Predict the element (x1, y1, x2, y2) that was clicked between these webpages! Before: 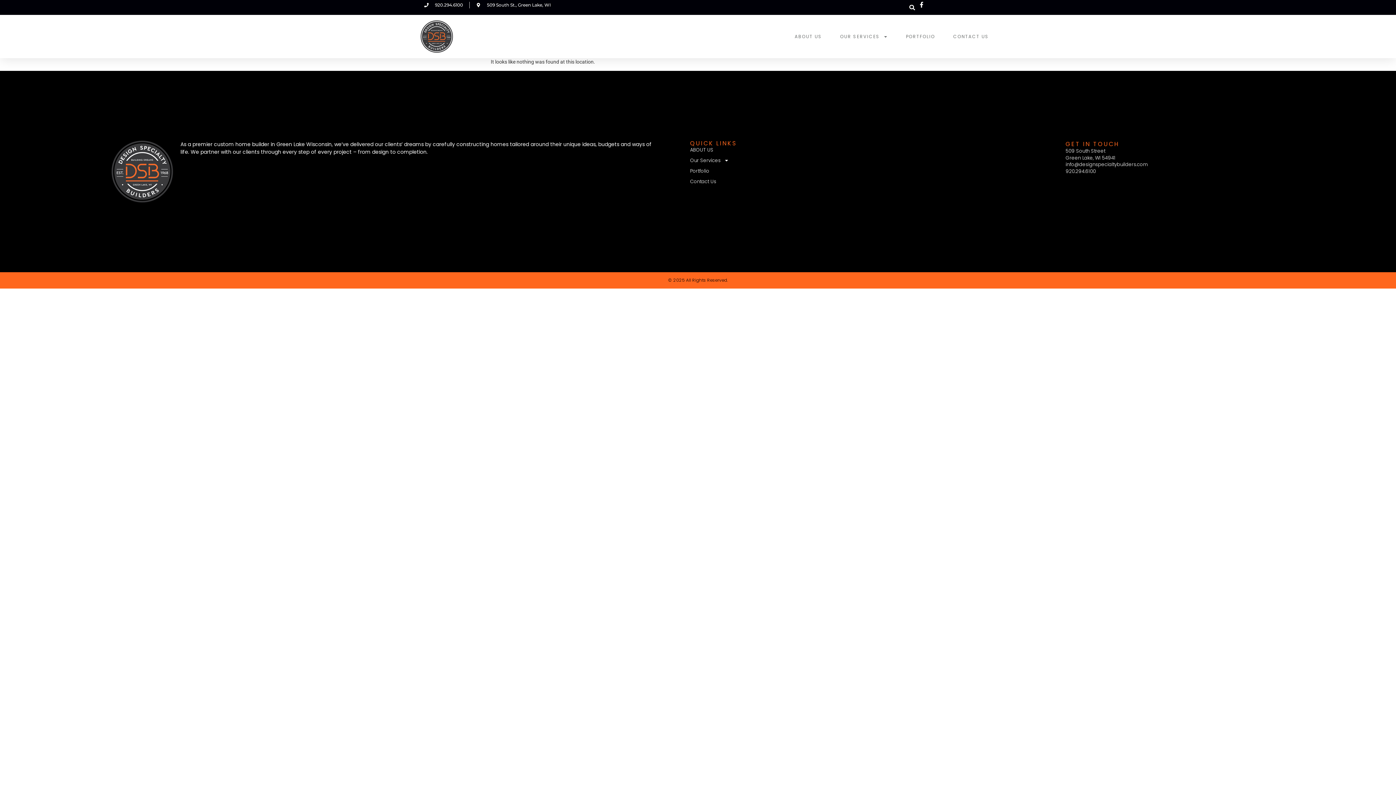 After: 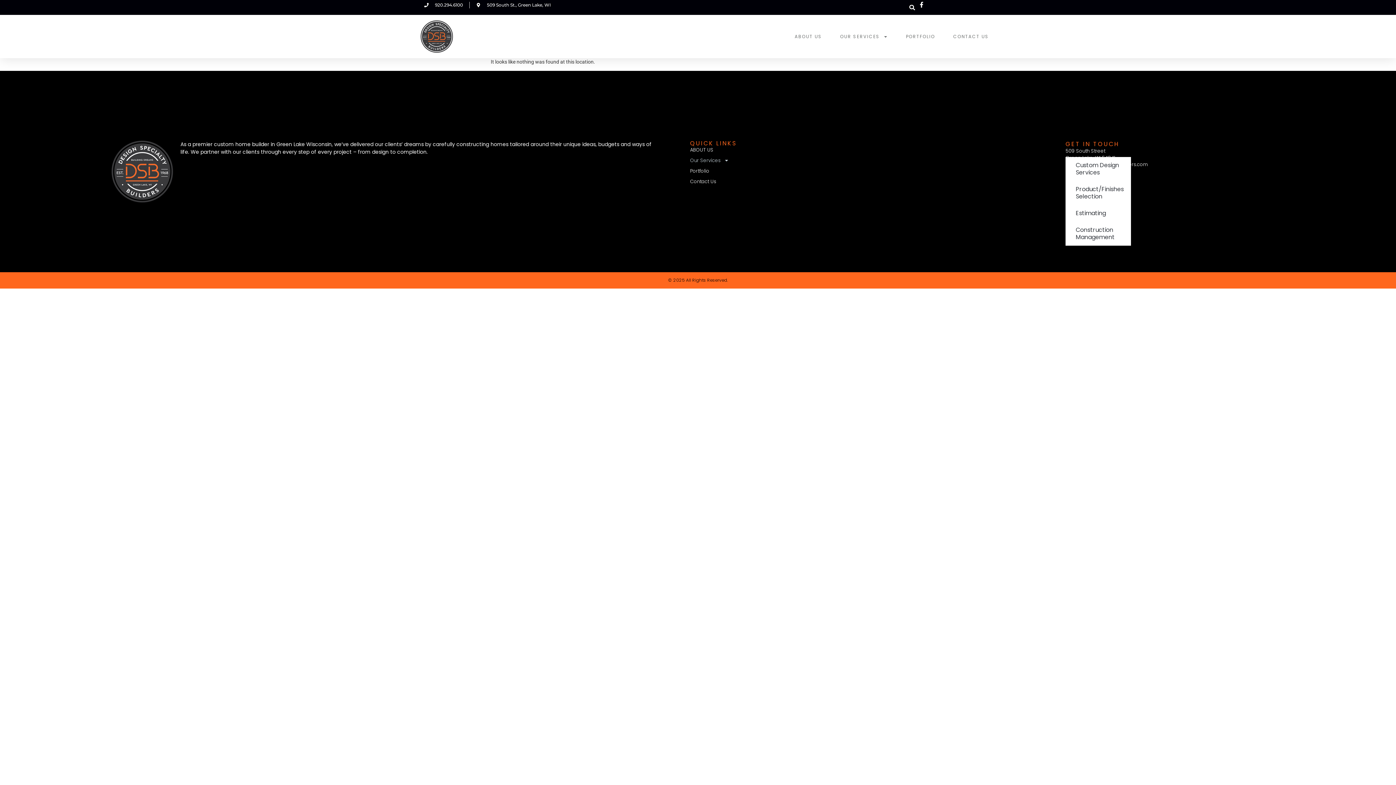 Action: bbox: (690, 157, 1065, 164) label: Our Services